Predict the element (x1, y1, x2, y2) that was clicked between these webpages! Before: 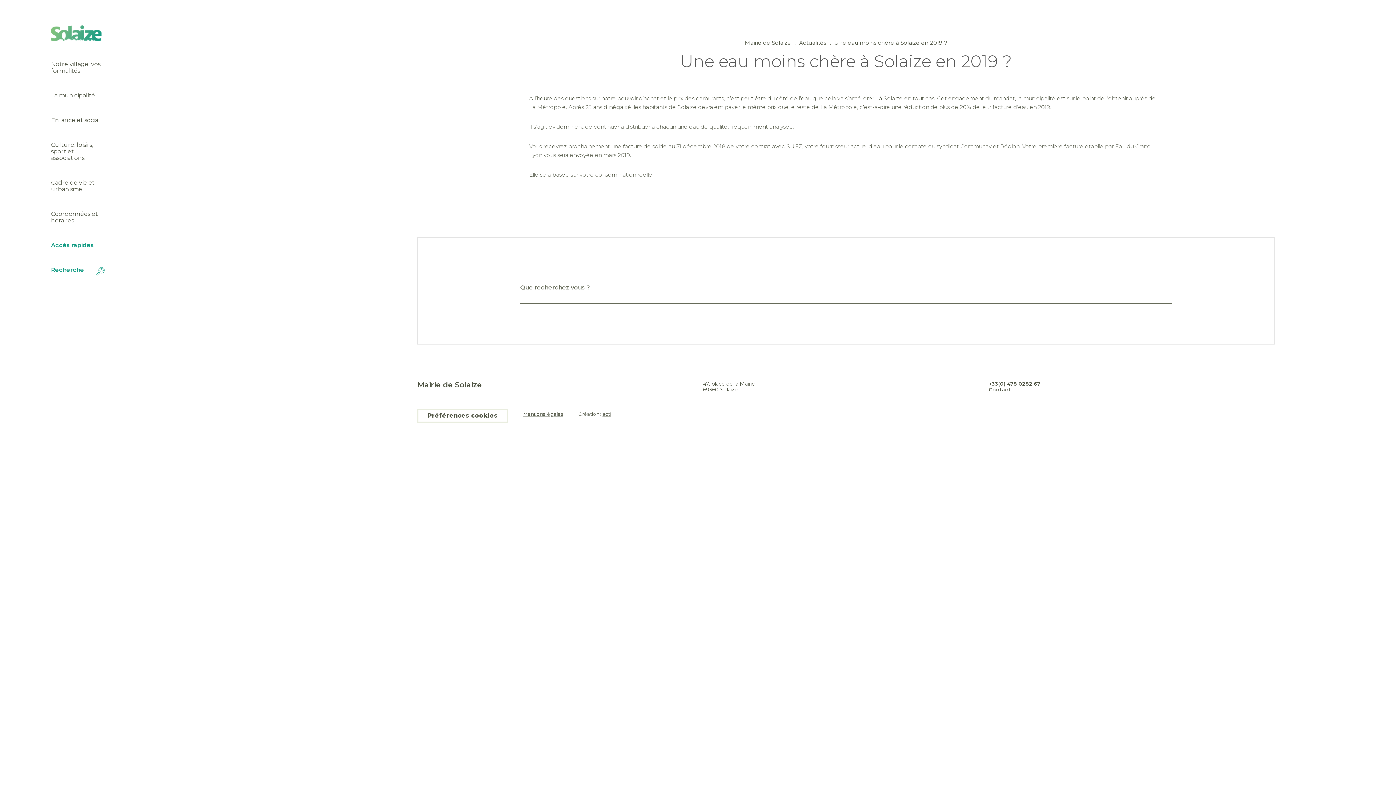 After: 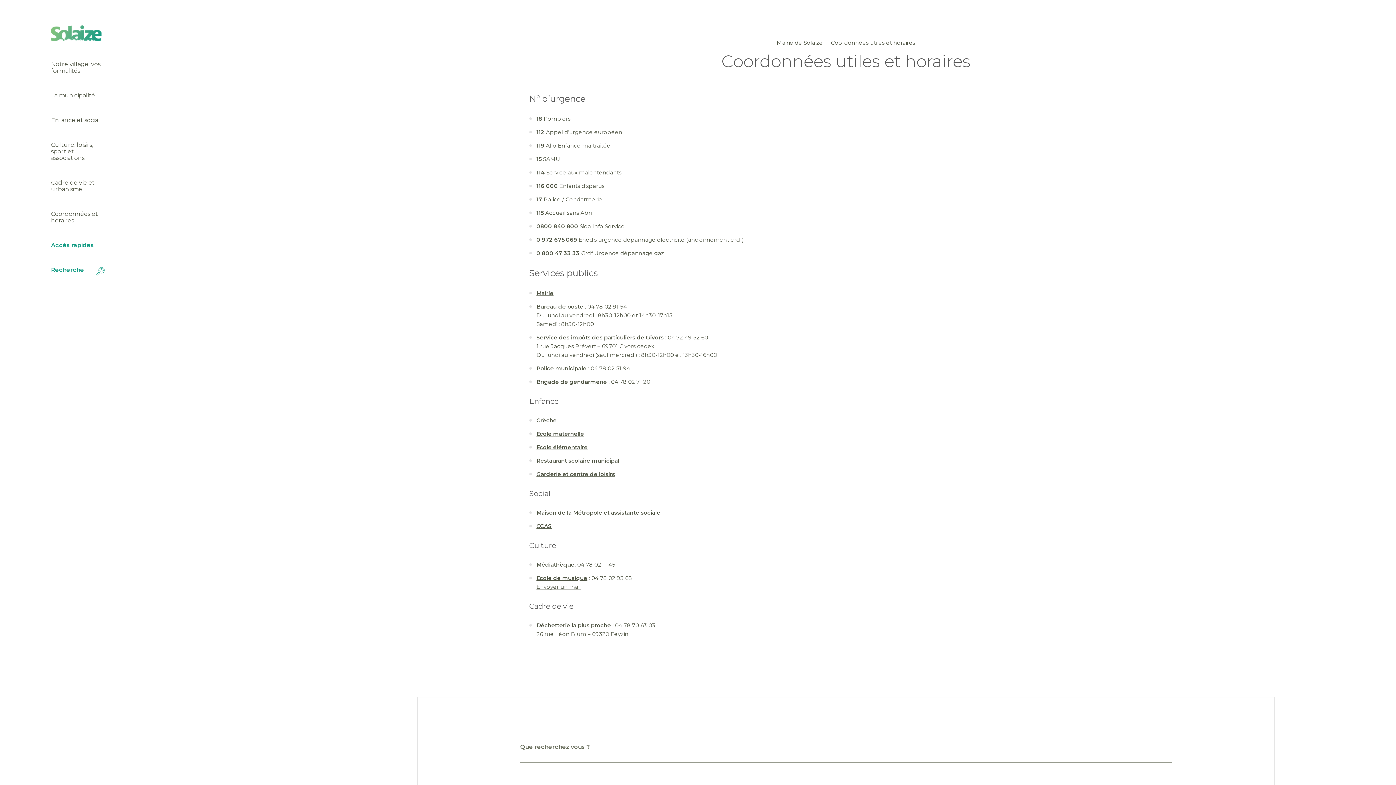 Action: bbox: (0, 201, 156, 233) label: Coordonnées et horaires